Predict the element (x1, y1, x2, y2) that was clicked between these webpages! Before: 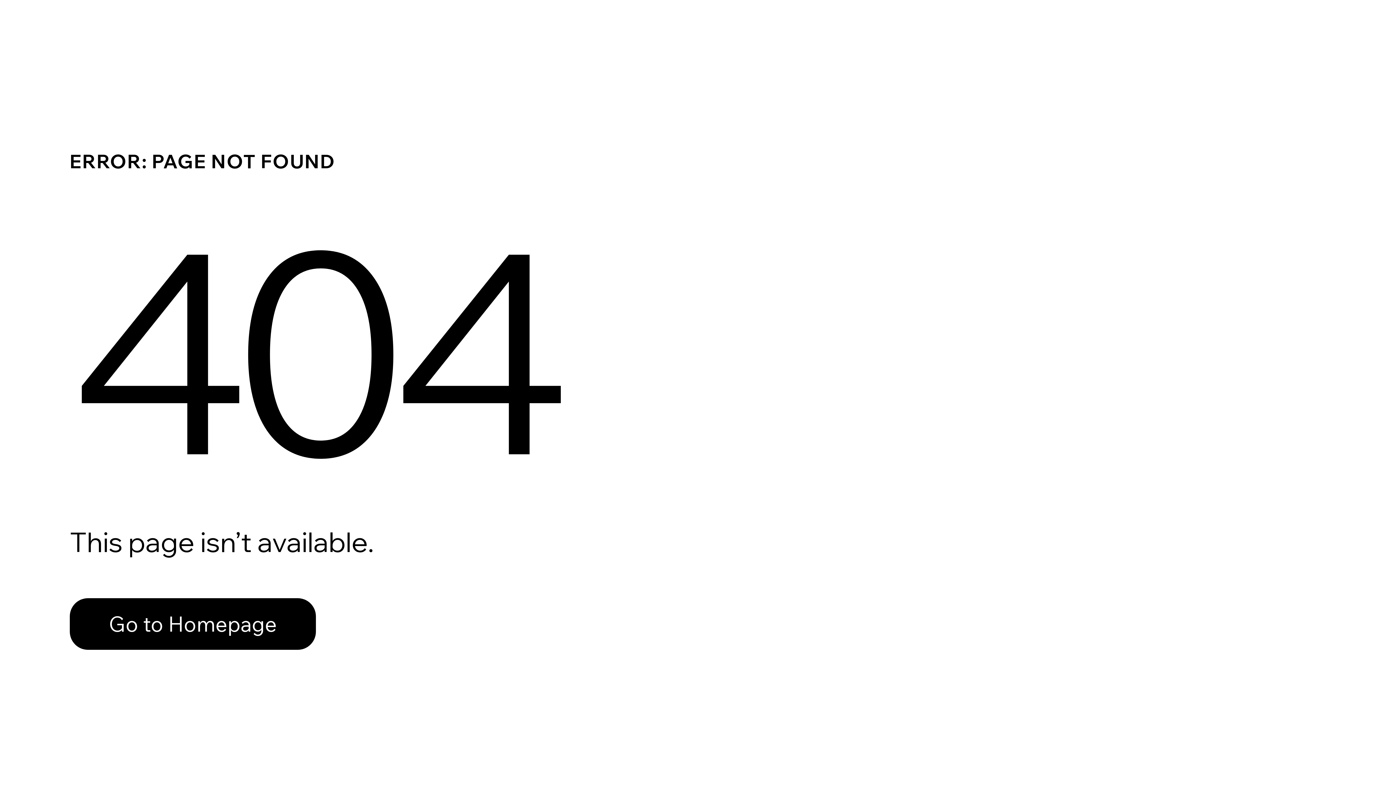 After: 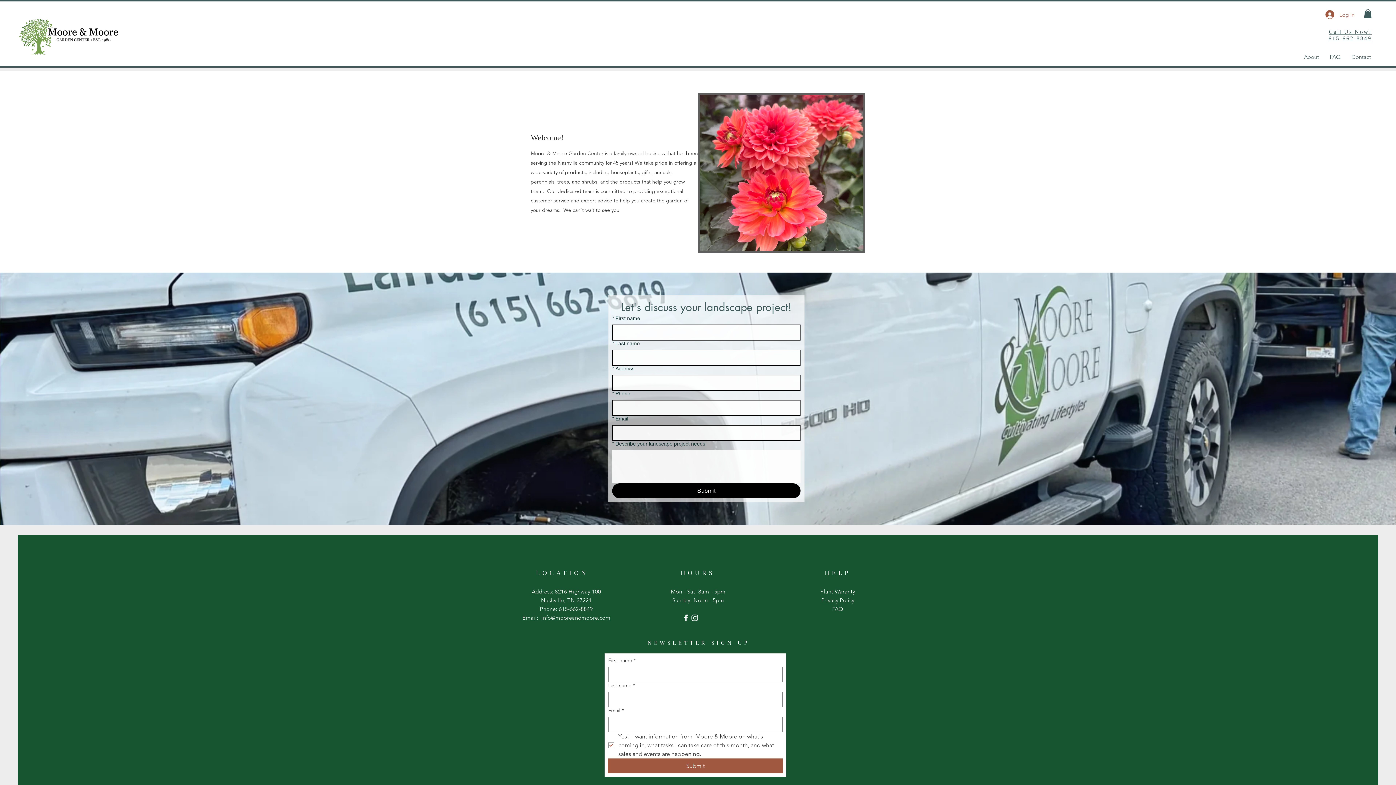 Action: label: Go to Homepage bbox: (69, 598, 316, 650)